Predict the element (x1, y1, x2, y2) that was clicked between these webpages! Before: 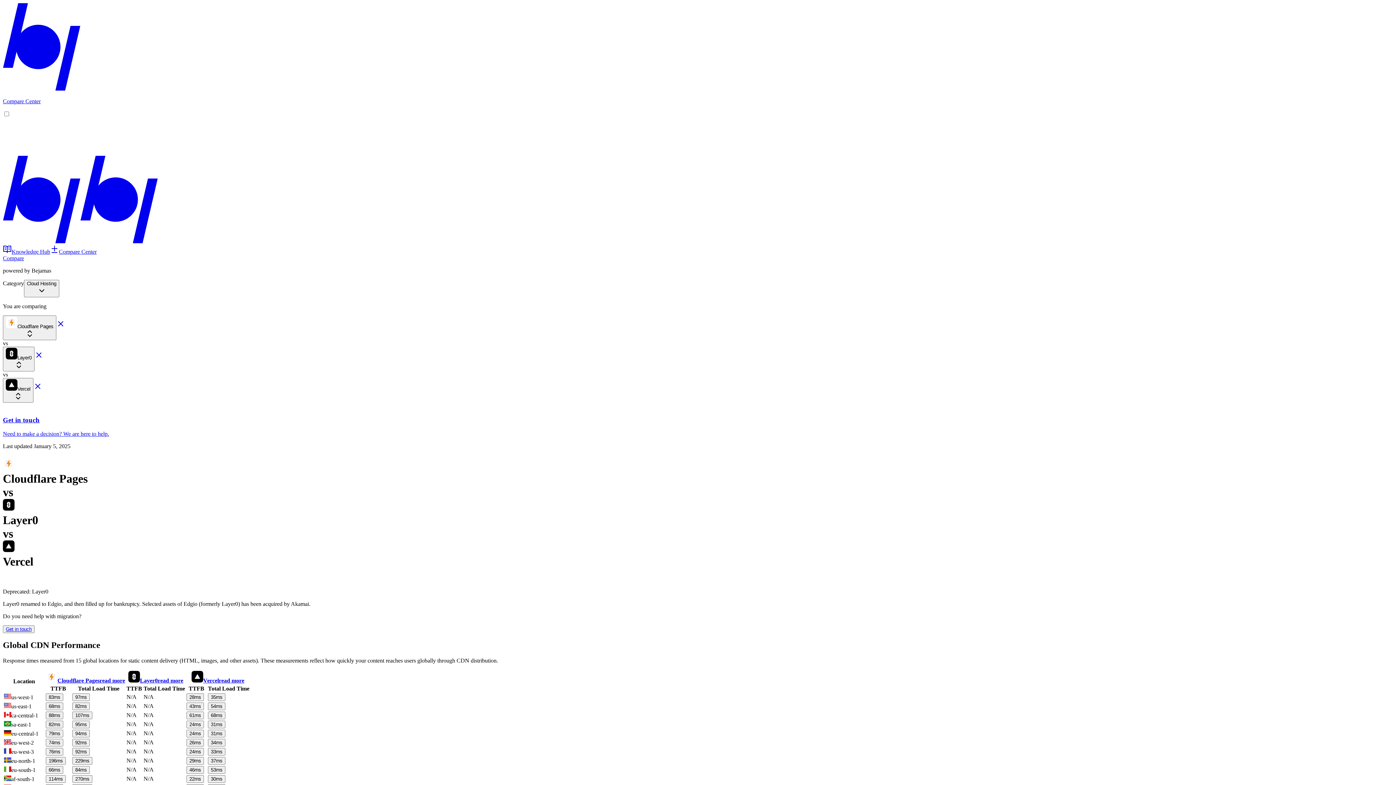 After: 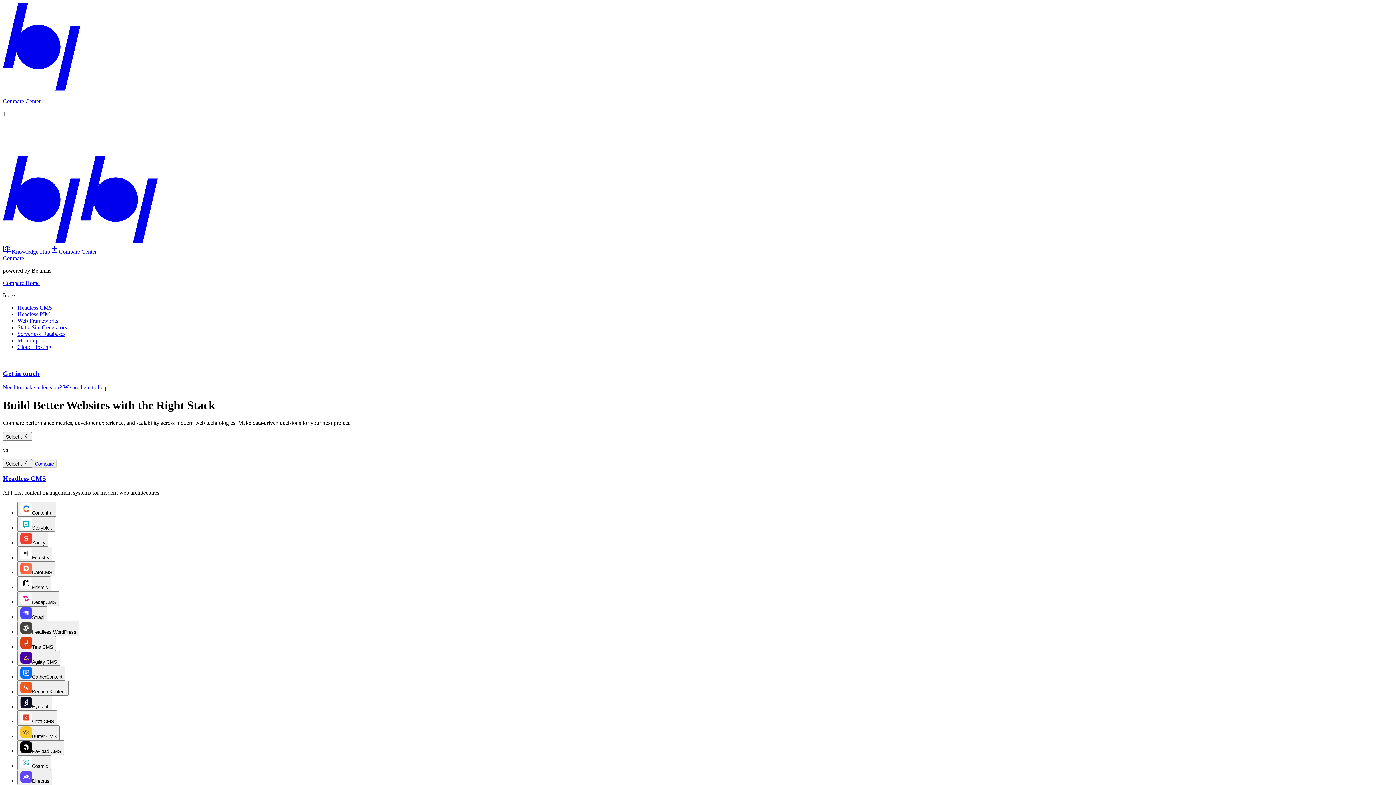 Action: bbox: (2, 255, 24, 261) label: Compare